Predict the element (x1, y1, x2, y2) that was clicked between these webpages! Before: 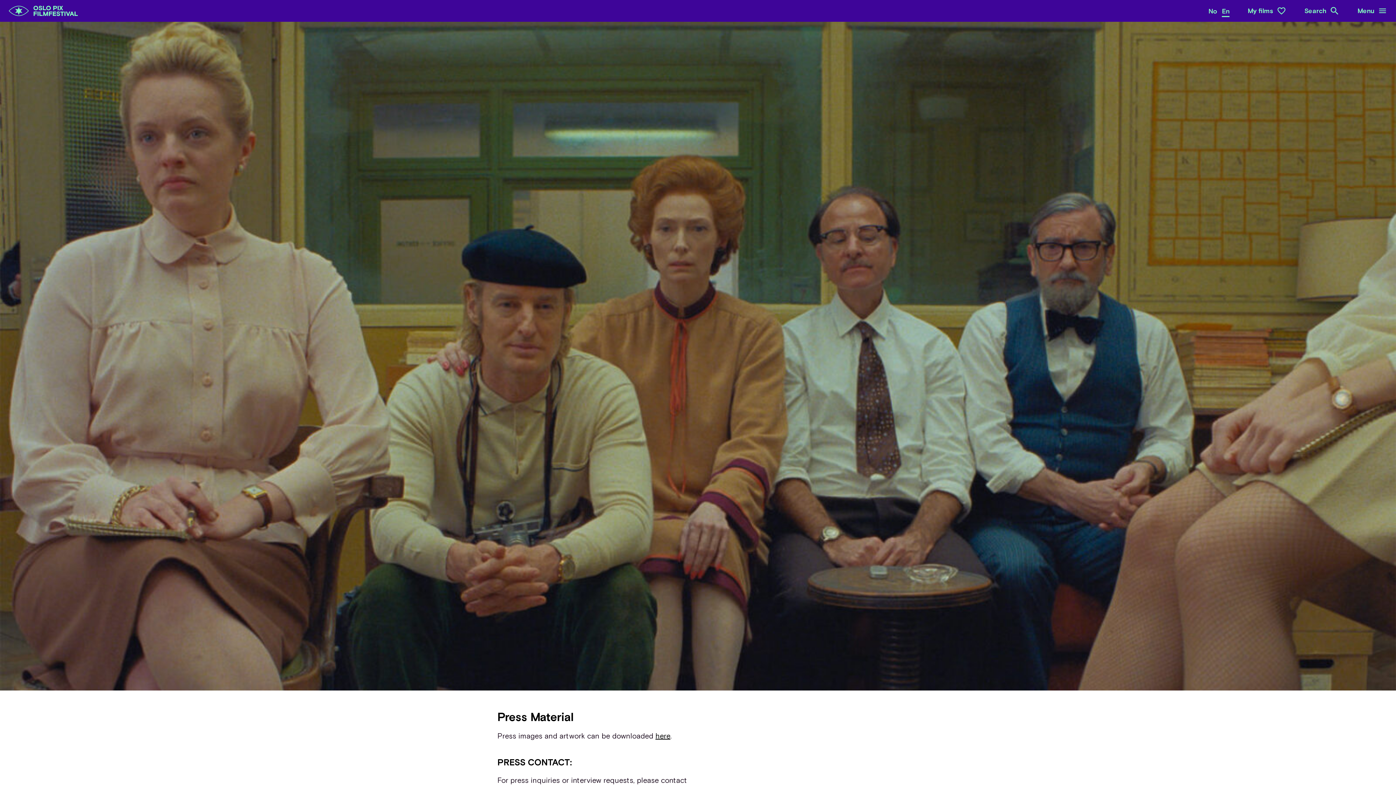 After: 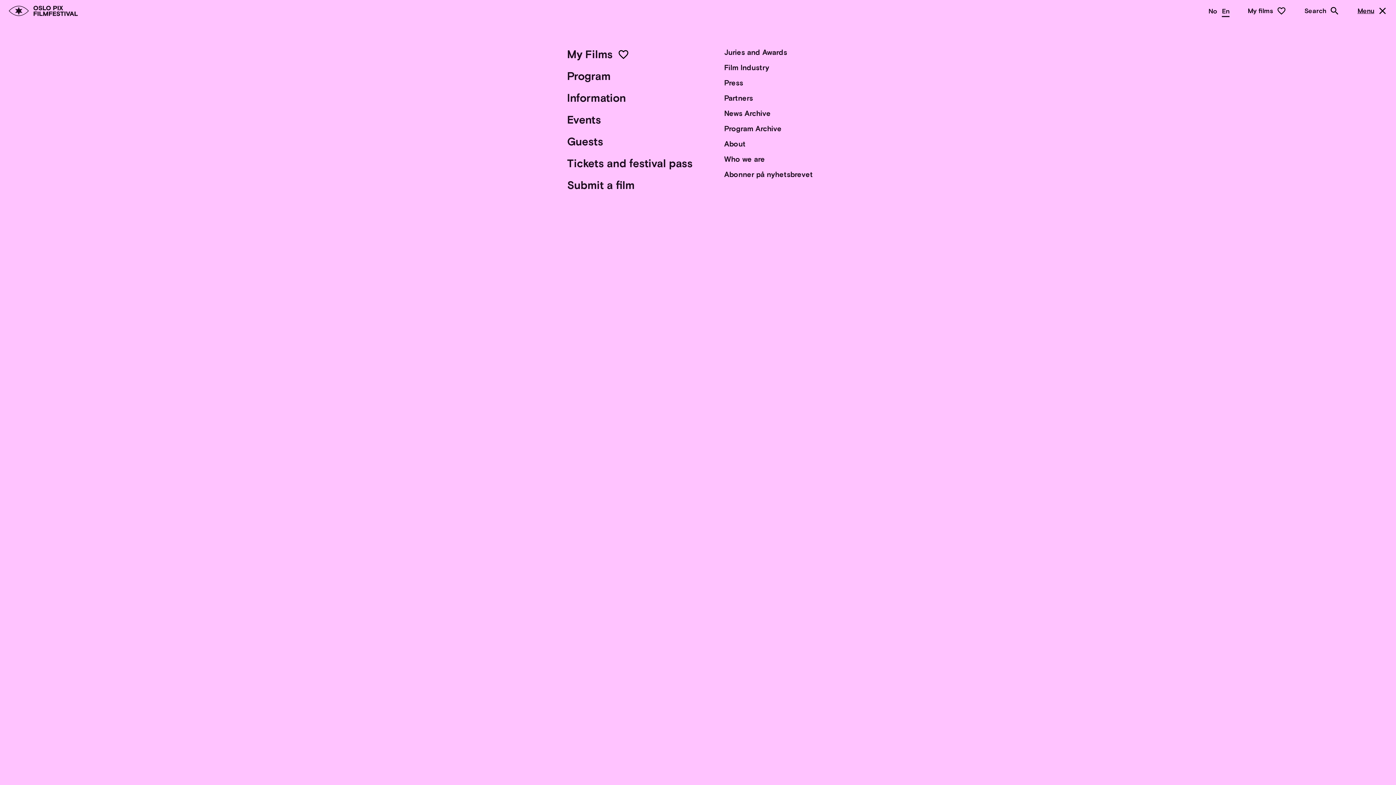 Action: label: Menu bbox: (1357, 0, 1387, 21)